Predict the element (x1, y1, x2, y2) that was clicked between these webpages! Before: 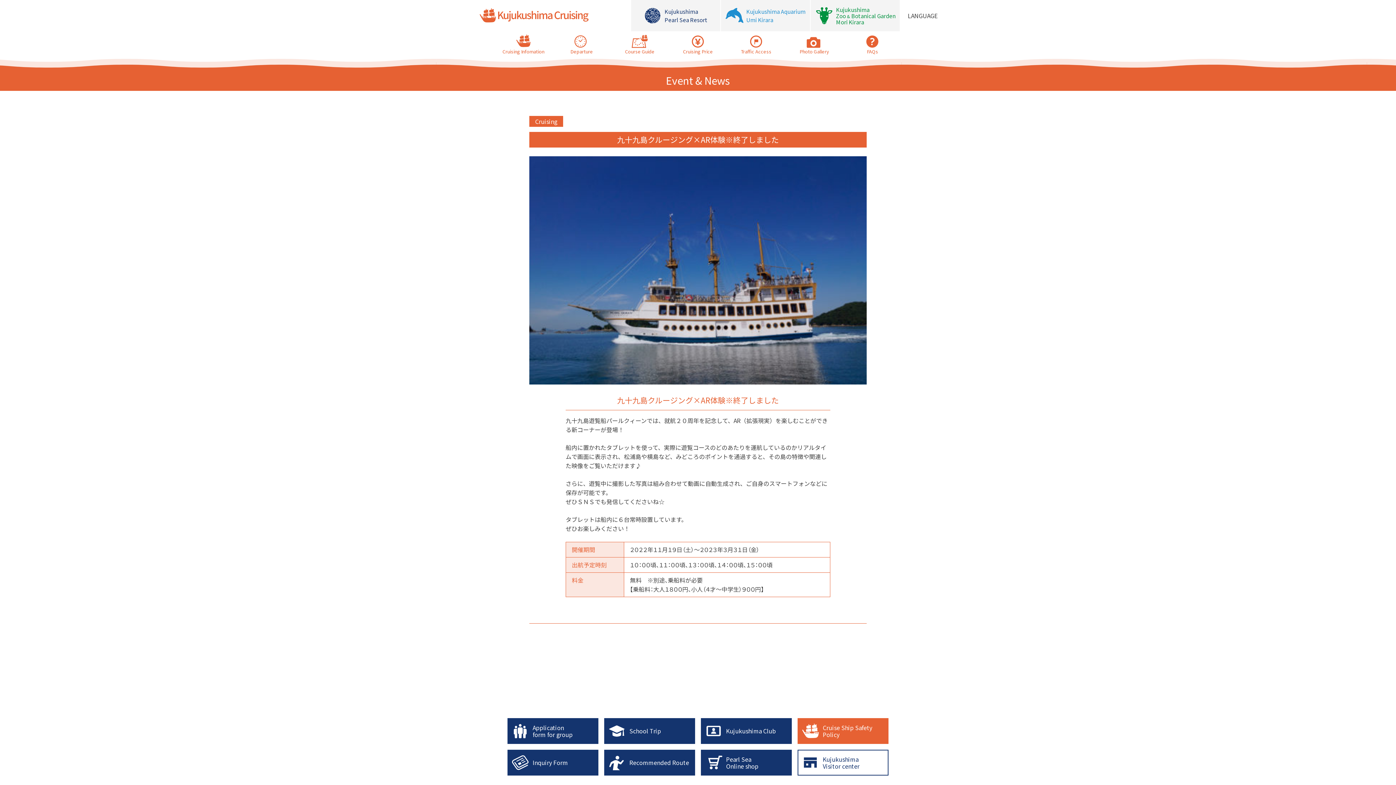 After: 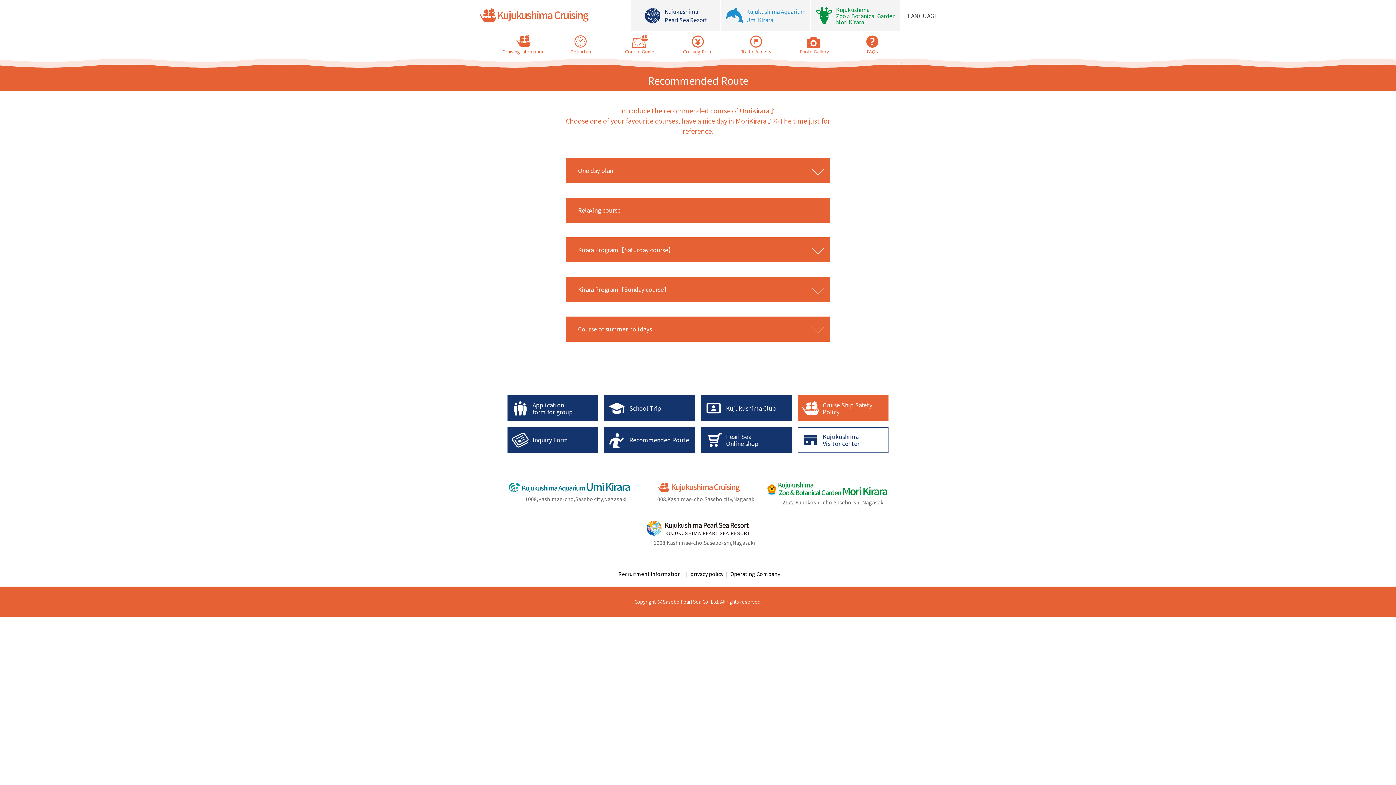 Action: label: Recommended Route bbox: (605, 751, 694, 775)